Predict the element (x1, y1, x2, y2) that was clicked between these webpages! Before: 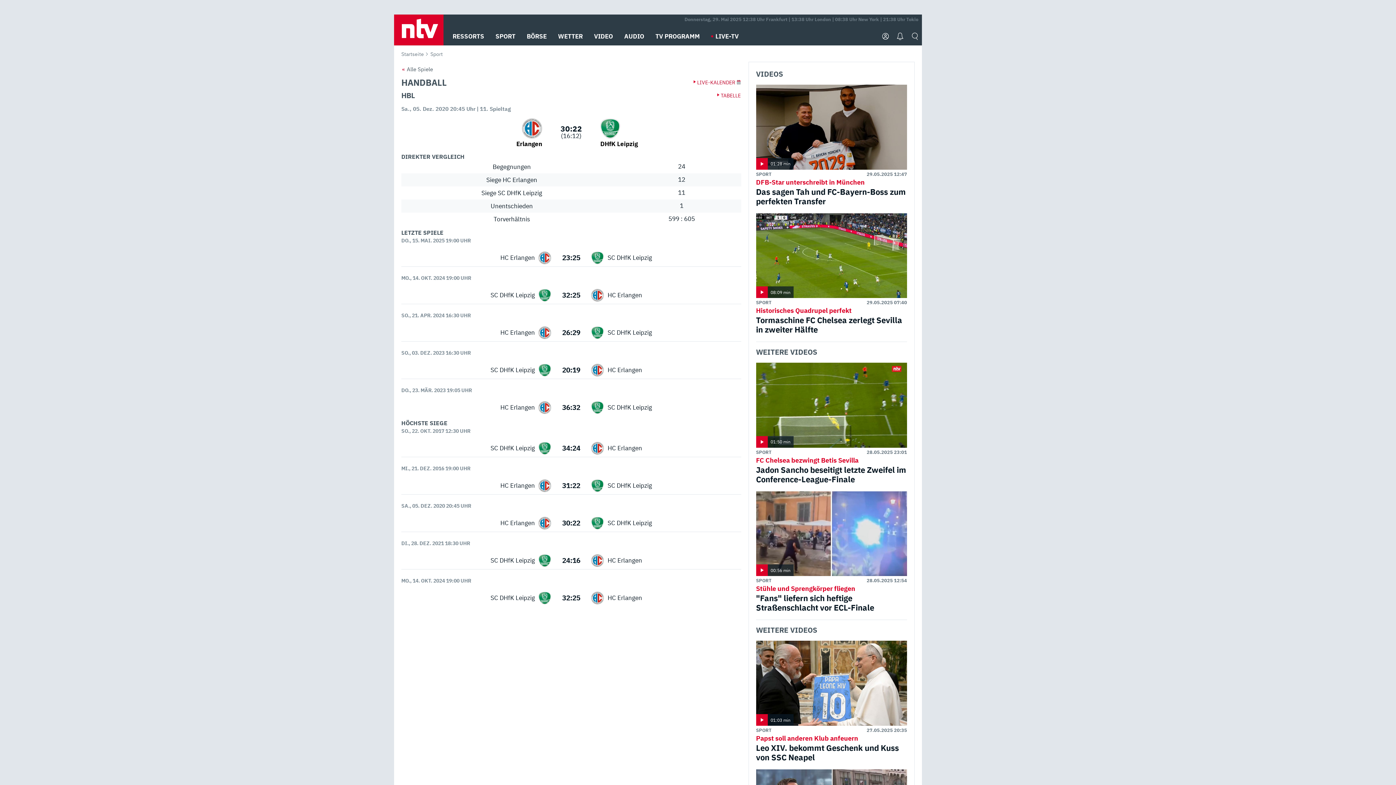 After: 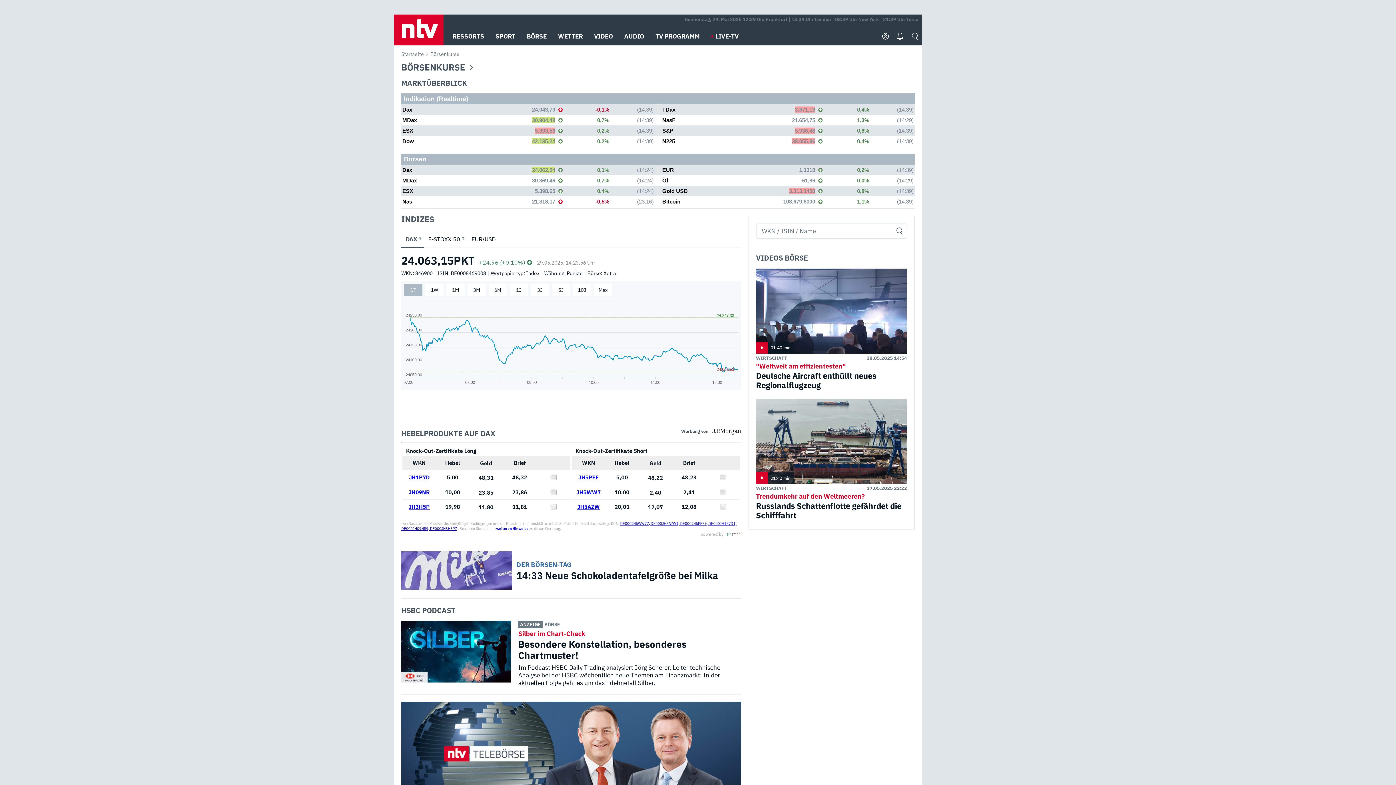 Action: bbox: (526, 27, 546, 45) label: BÖRSE